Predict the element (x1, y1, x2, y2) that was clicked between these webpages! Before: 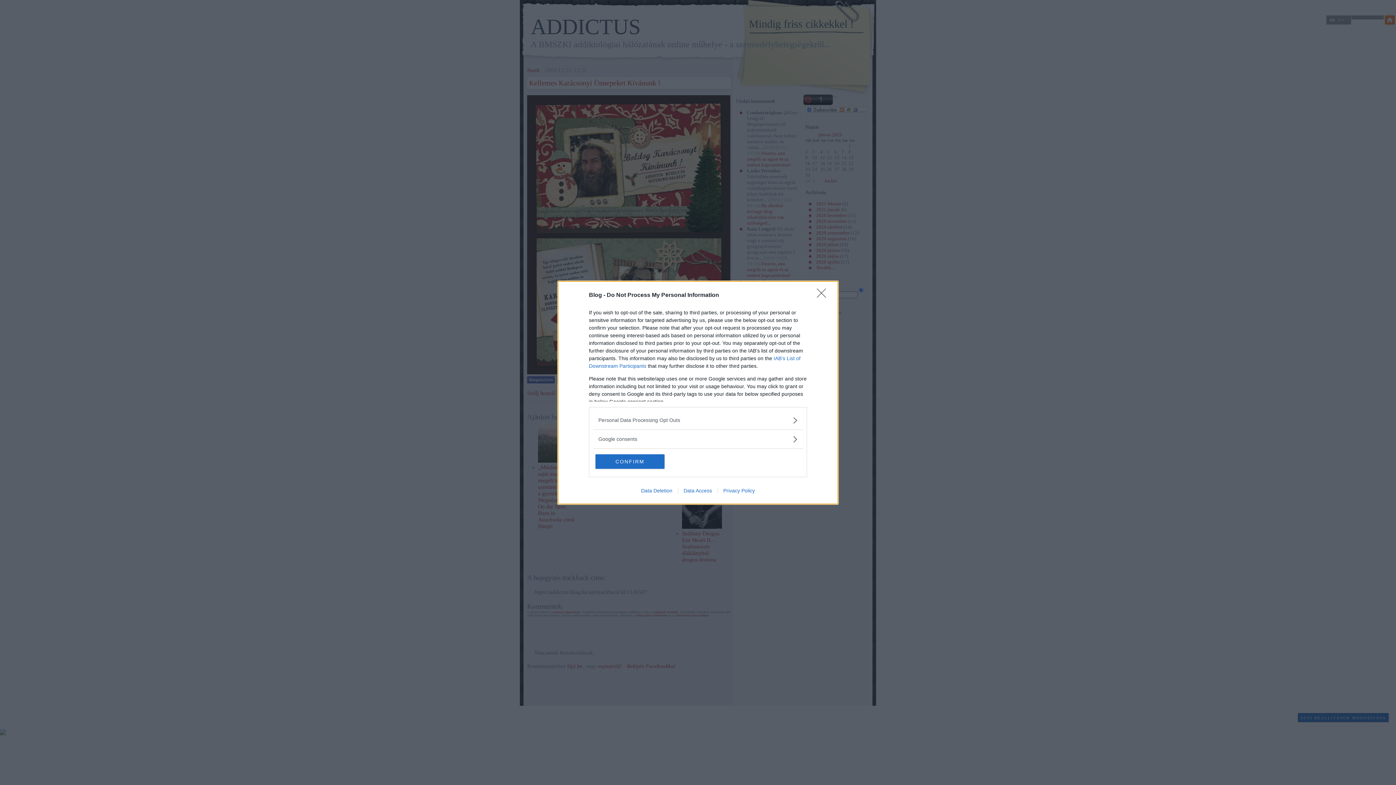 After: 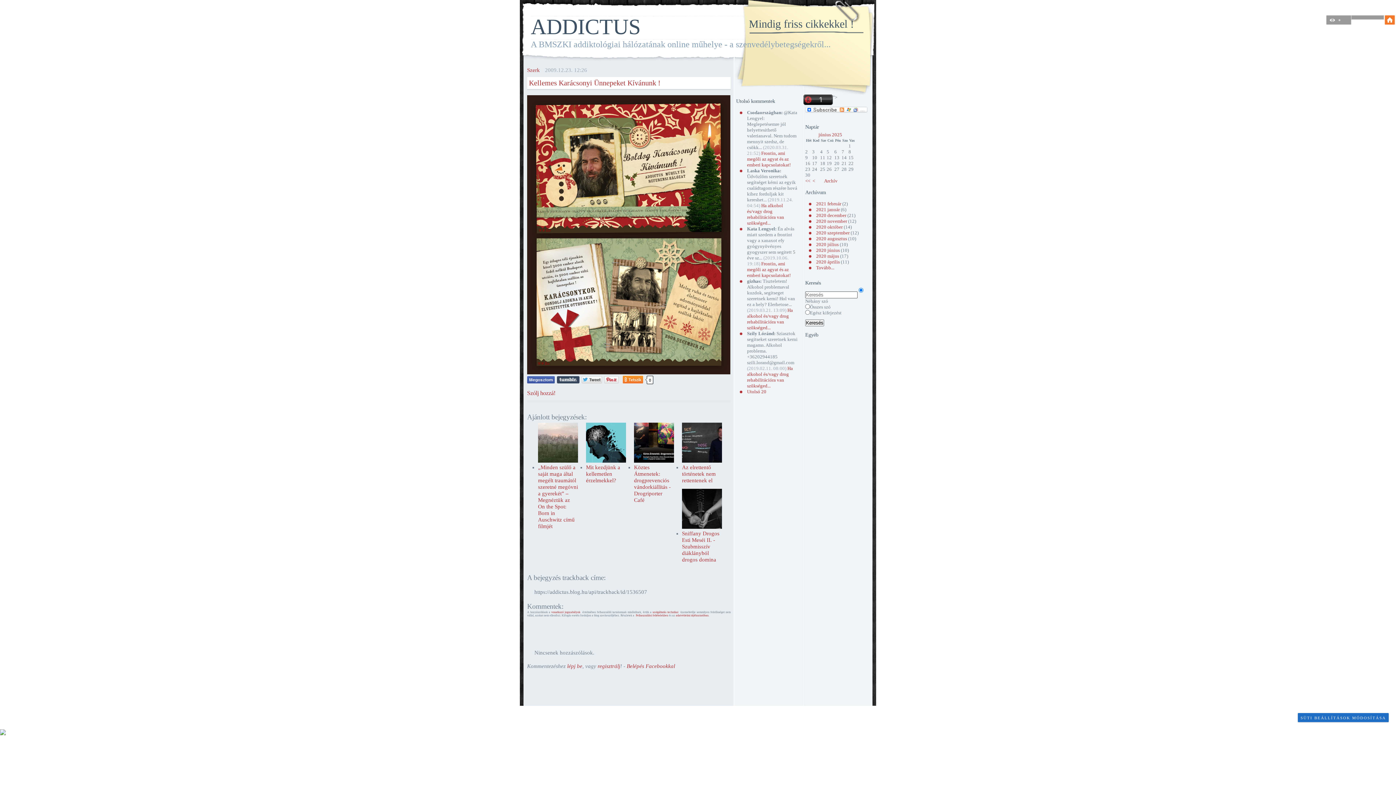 Action: label: Close bbox: (817, 288, 830, 302)